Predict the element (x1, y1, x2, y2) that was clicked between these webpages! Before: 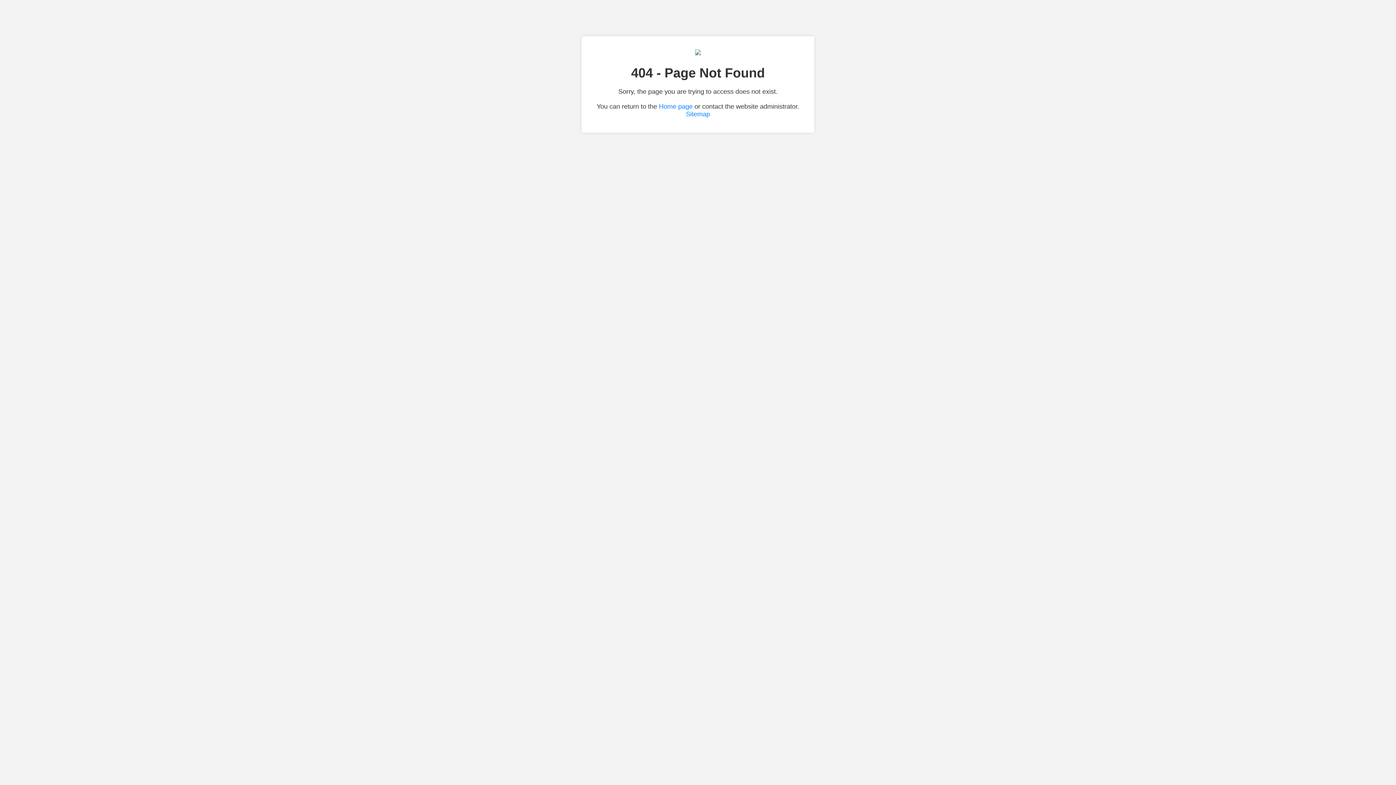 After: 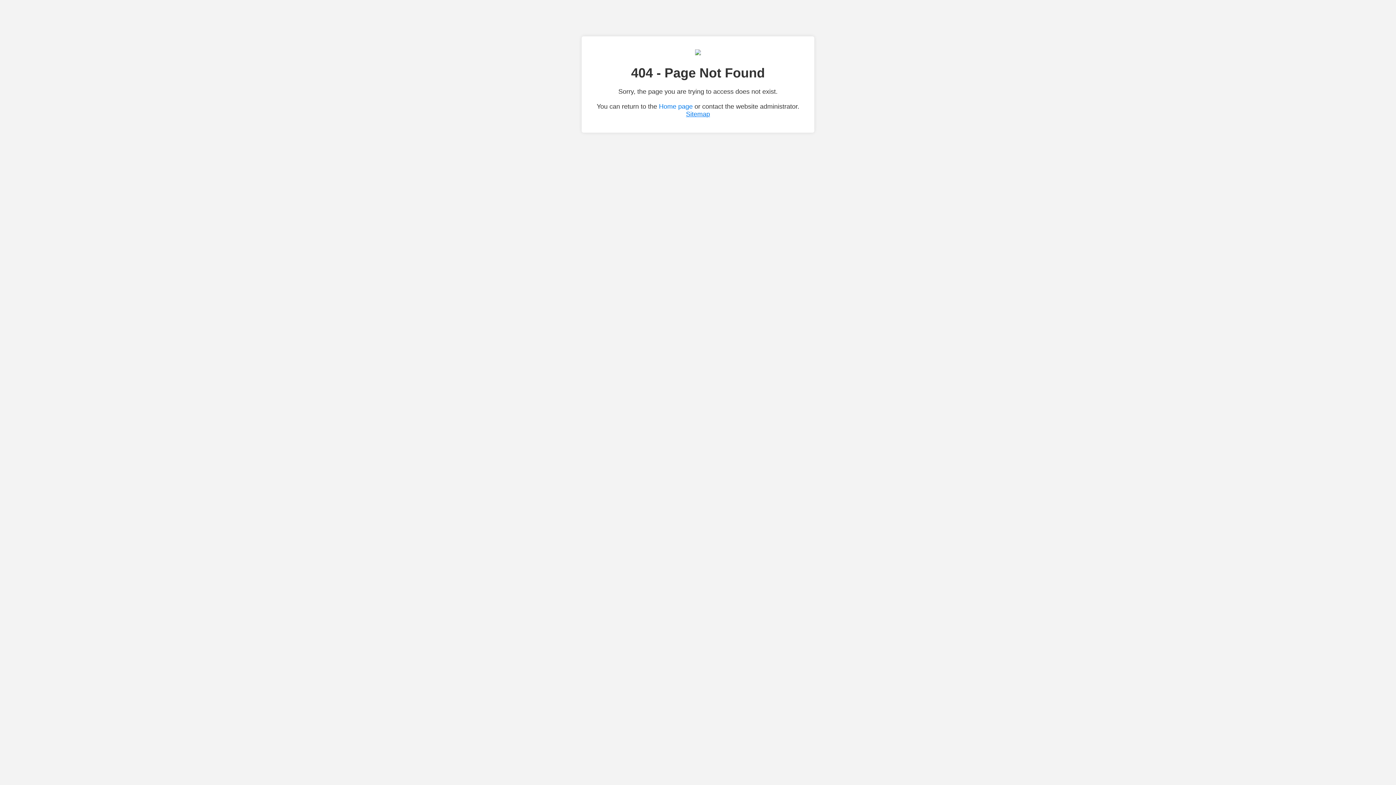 Action: label: Sitemap bbox: (686, 110, 710, 117)